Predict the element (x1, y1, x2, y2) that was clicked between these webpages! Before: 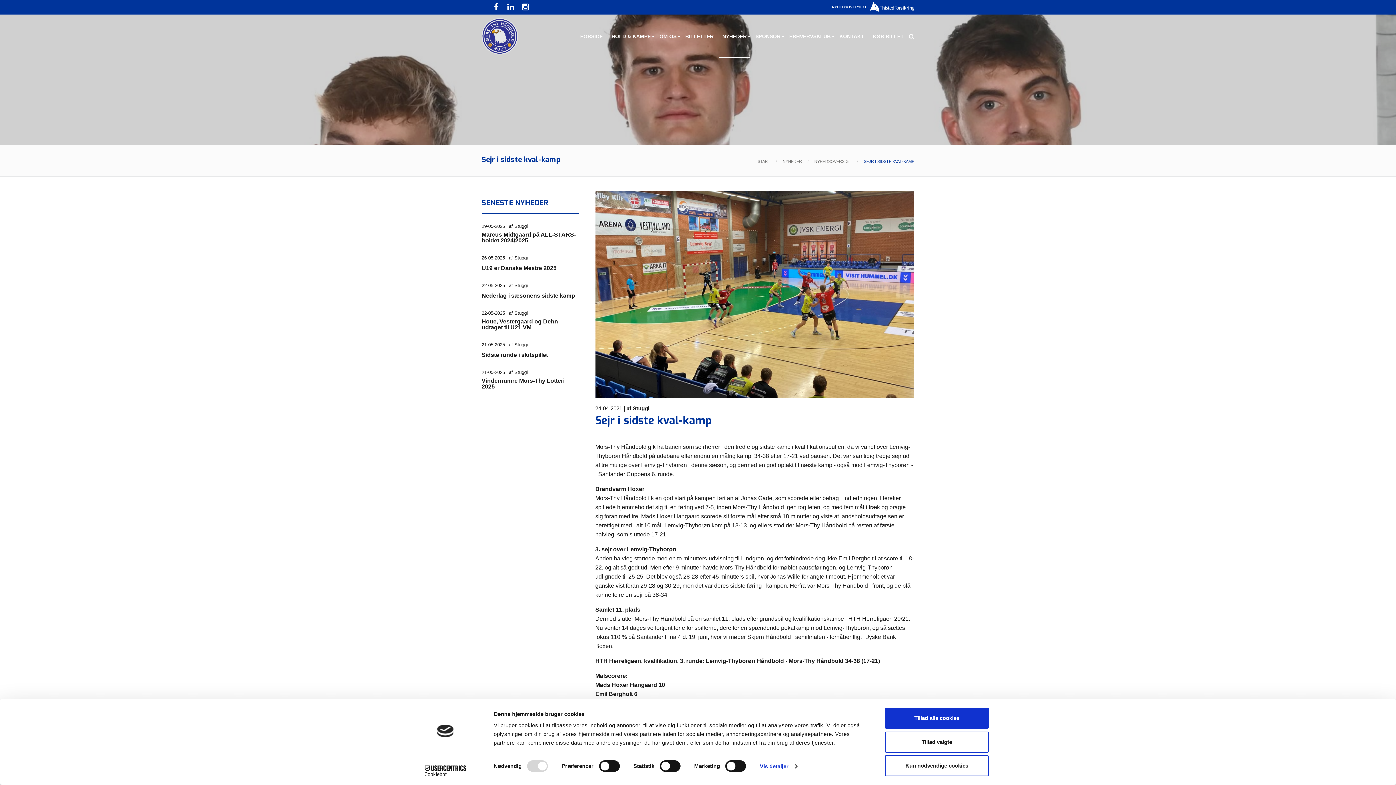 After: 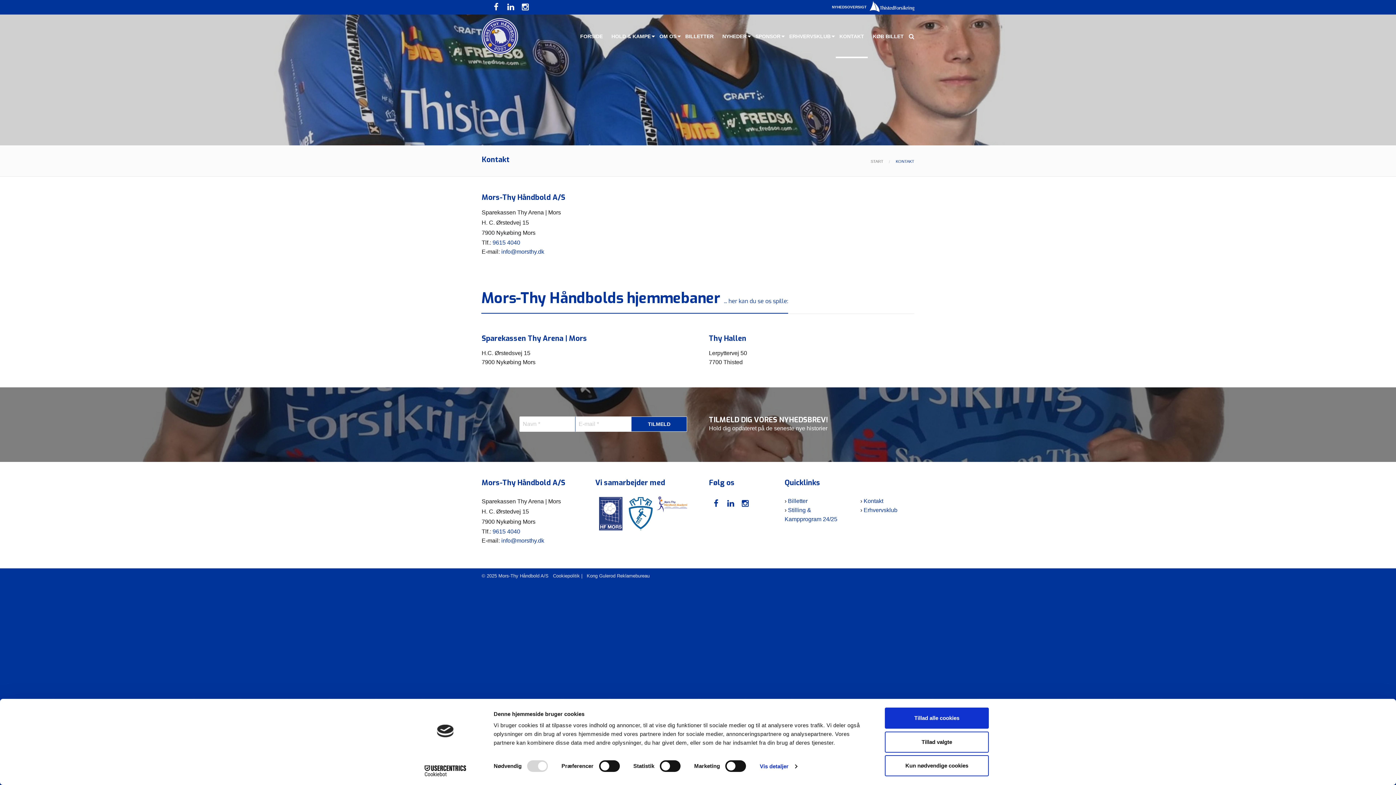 Action: bbox: (836, 14, 868, 58) label: KONTAKT